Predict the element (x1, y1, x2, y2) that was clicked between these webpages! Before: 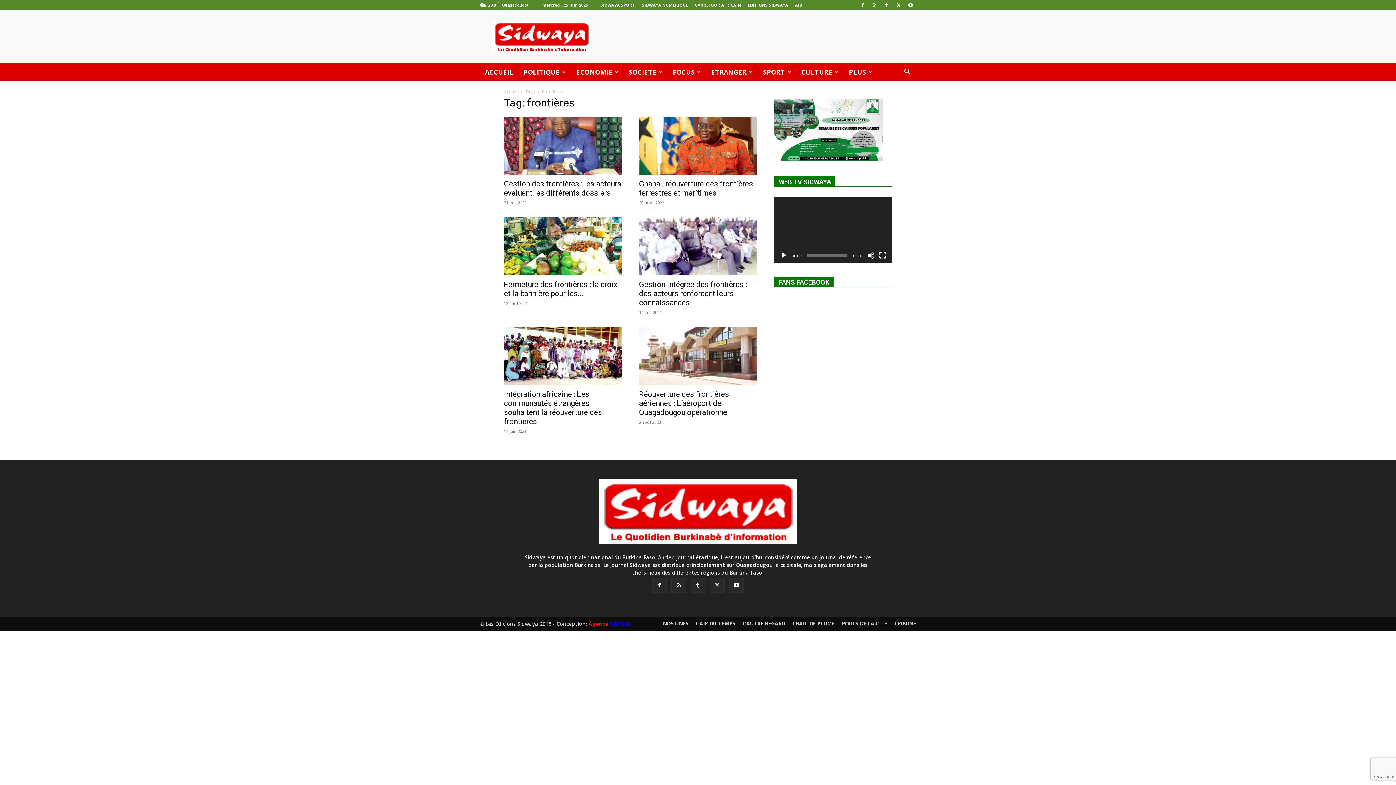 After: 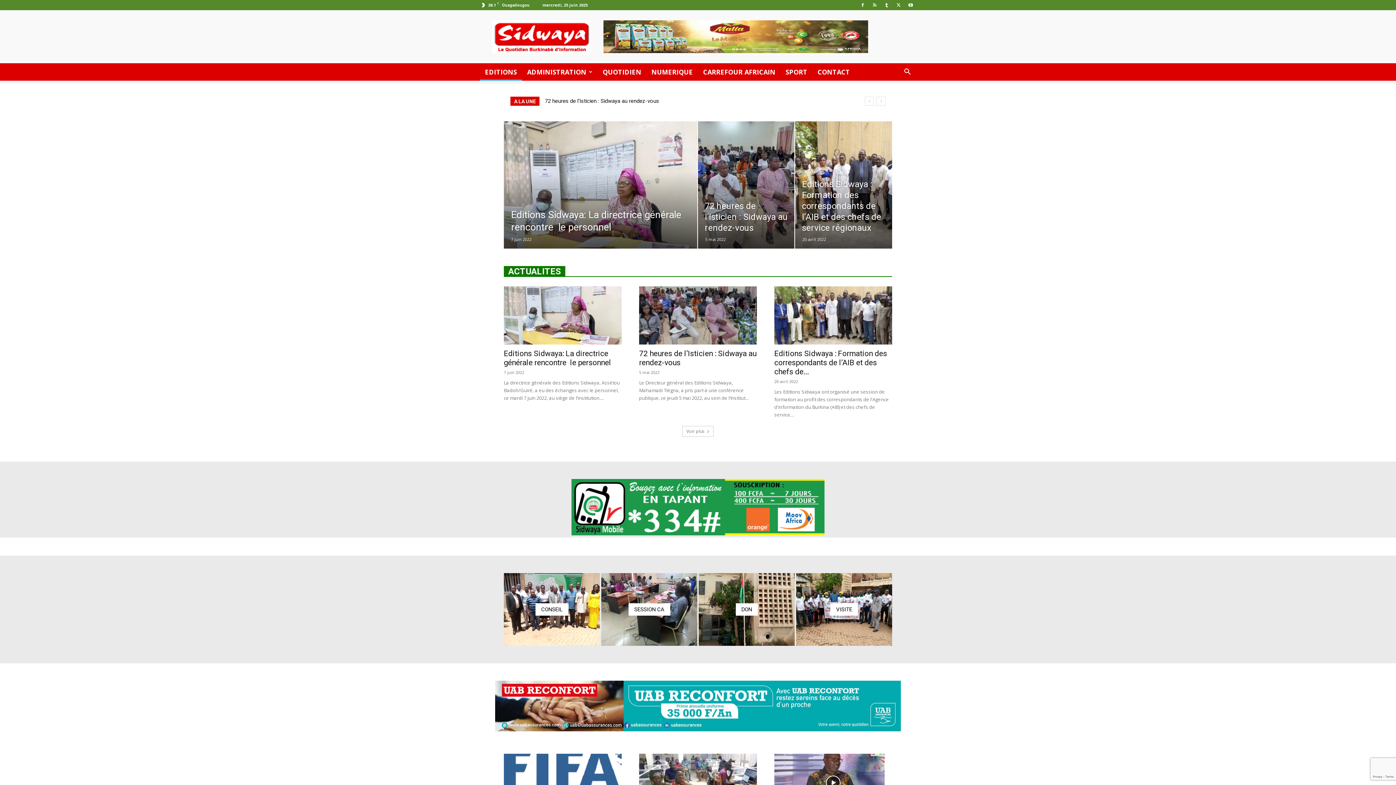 Action: label: EDITIONS SIDWAYA bbox: (748, 2, 788, 7)